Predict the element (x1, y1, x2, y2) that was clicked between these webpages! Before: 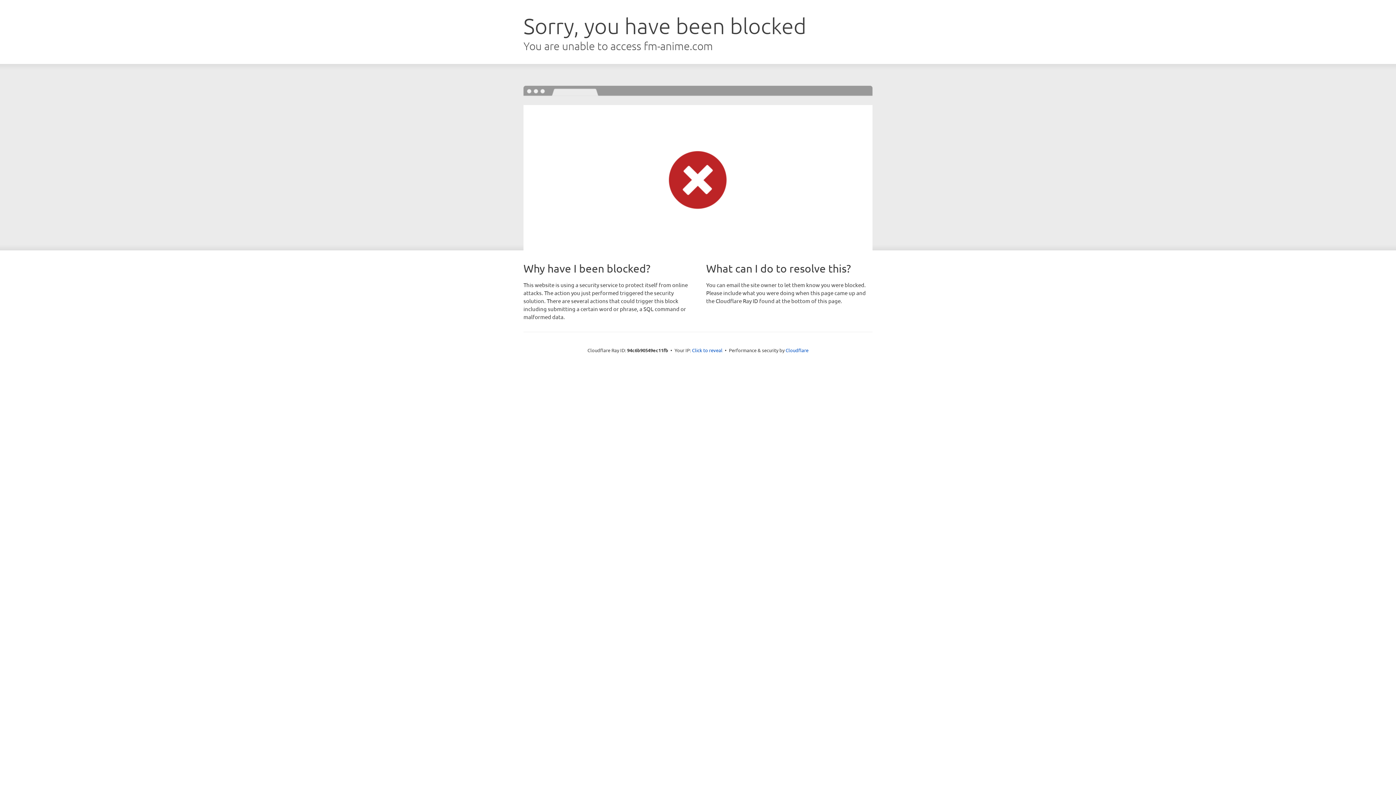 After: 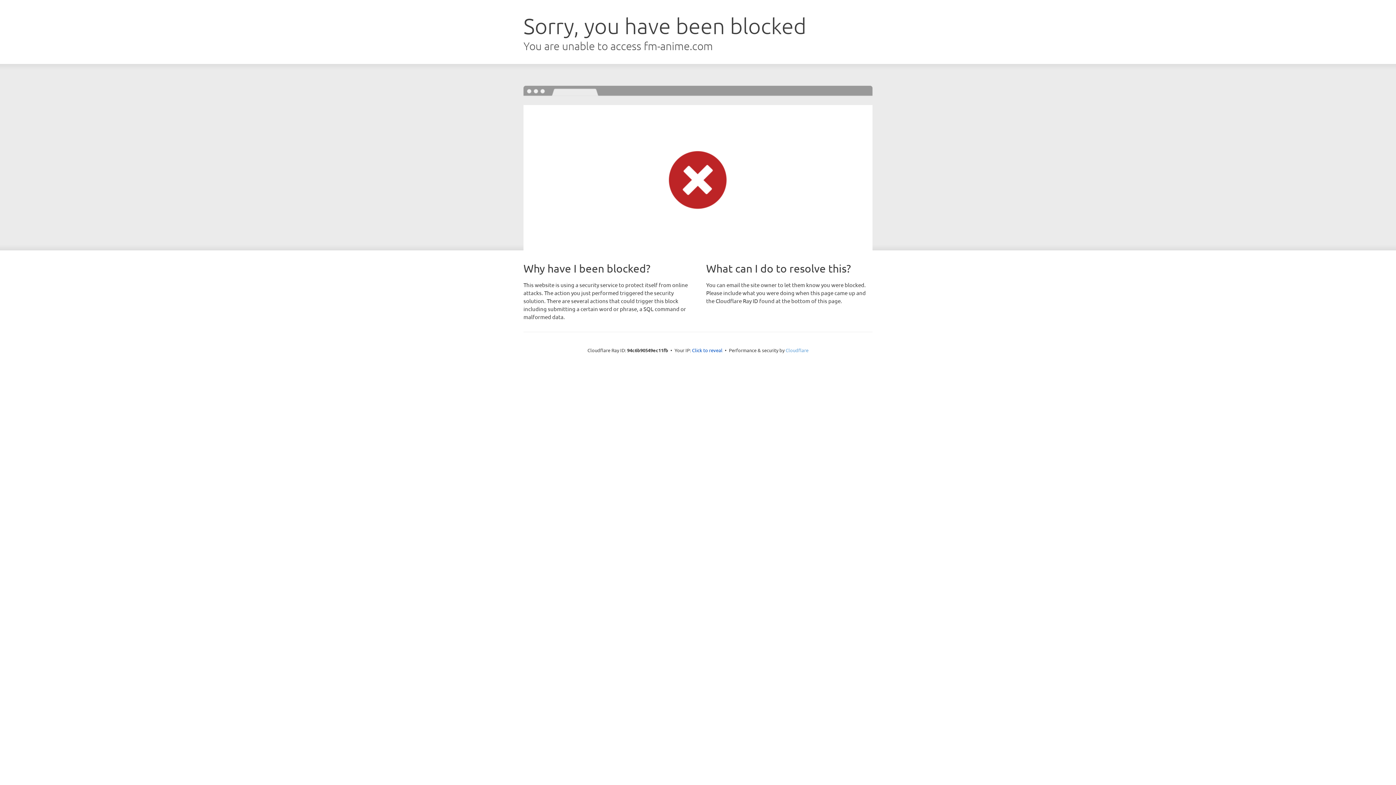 Action: label: Cloudflare bbox: (785, 347, 808, 353)